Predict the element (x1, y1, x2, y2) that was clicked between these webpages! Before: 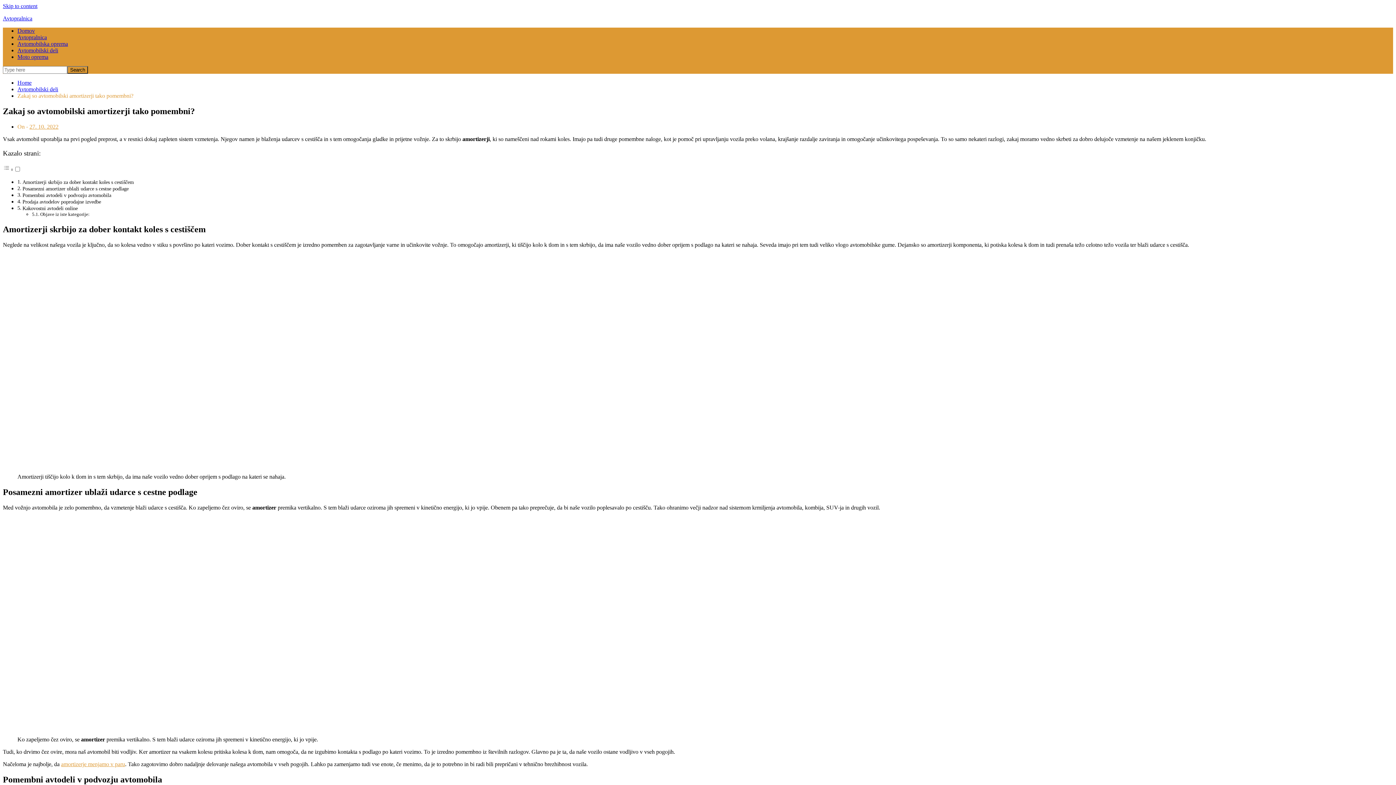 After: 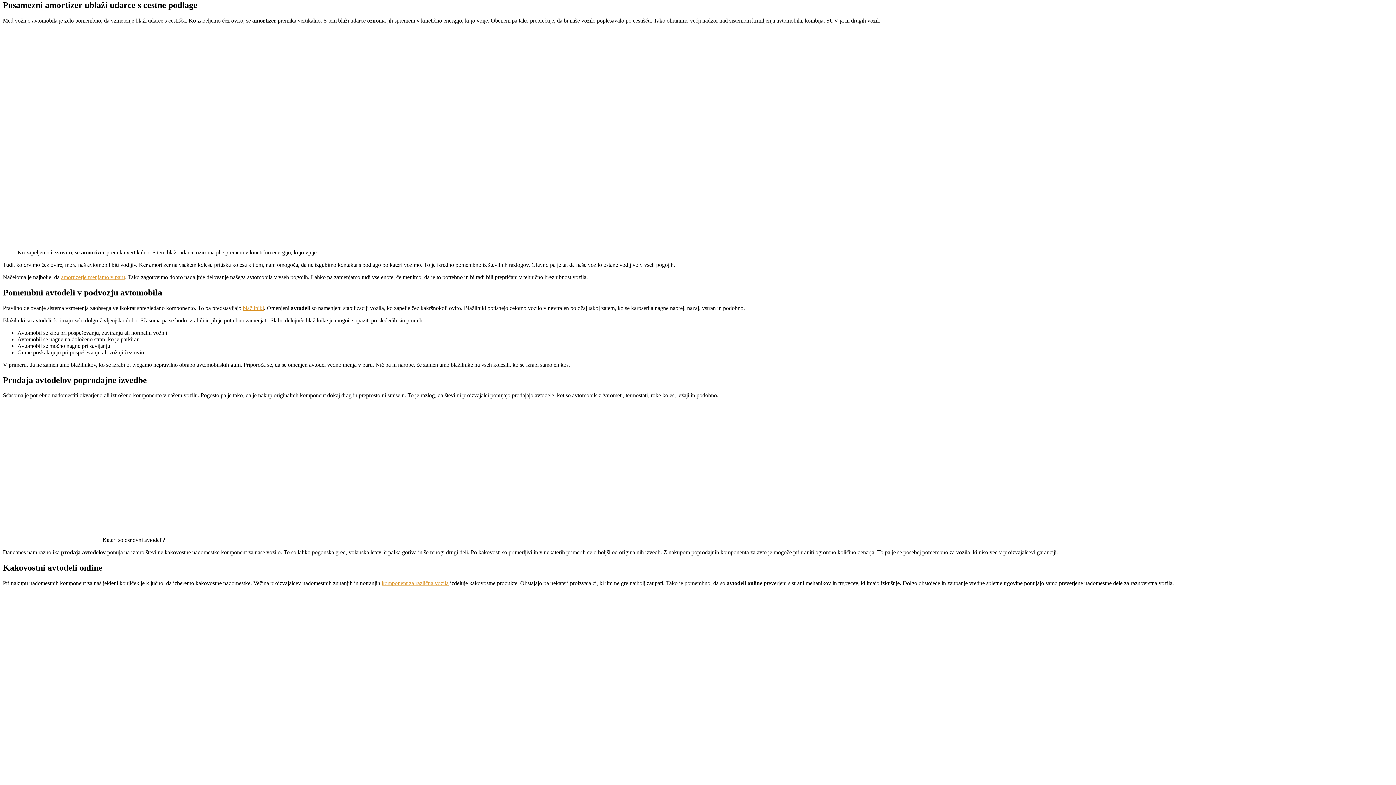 Action: label: Posamezni amortizer ublaži udarce s cestne podlage bbox: (22, 185, 128, 191)